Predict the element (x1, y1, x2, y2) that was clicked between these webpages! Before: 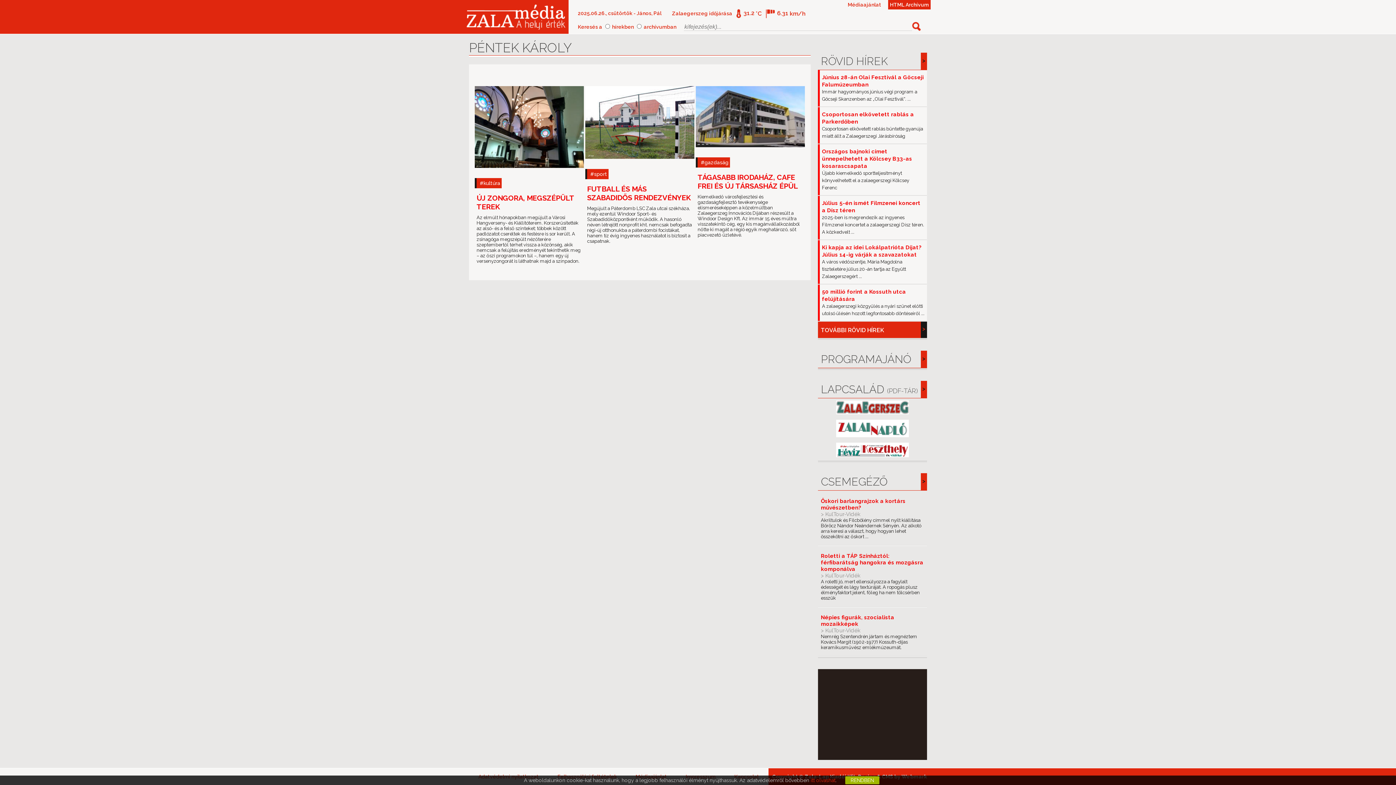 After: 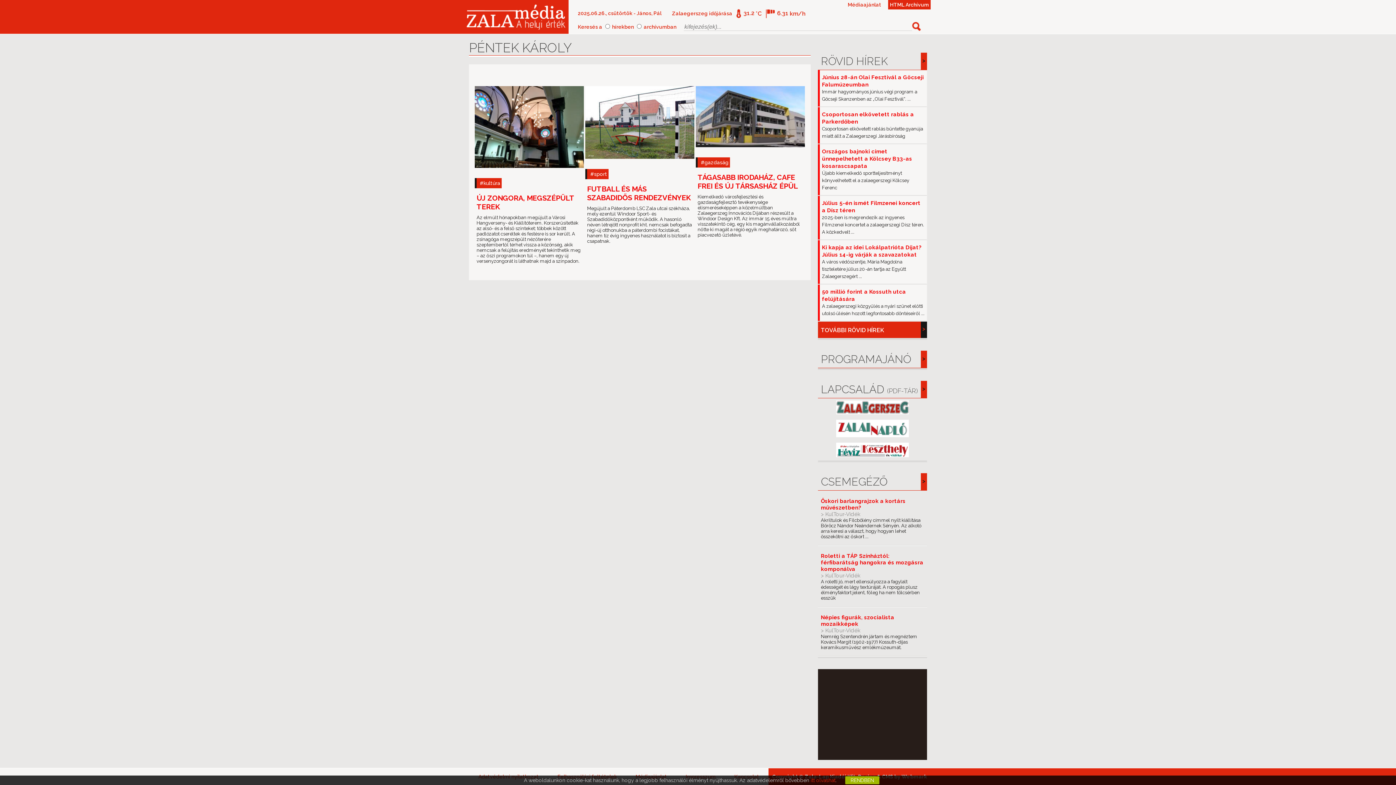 Action: label: HTML Archívum bbox: (888, 0, 930, 9)